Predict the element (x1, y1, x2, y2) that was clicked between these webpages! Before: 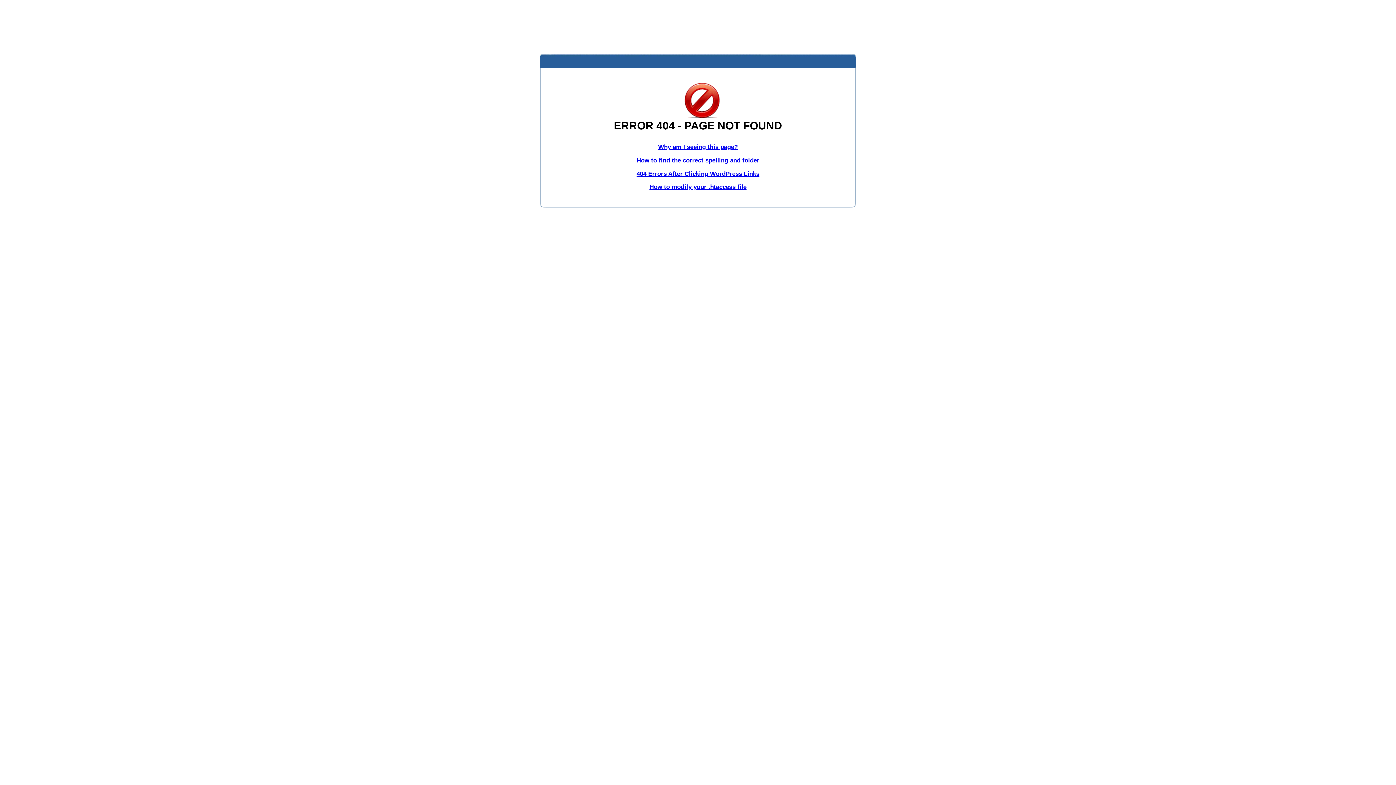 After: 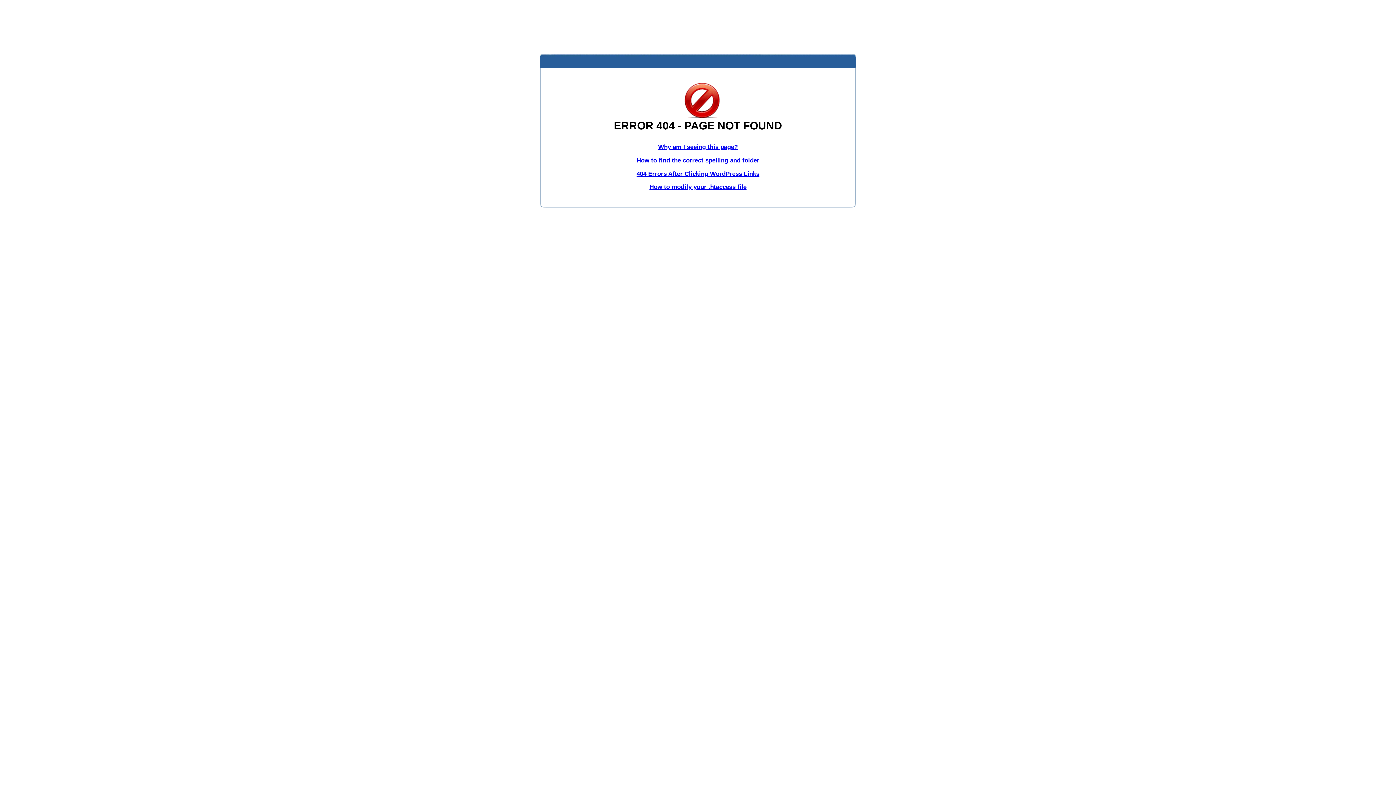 Action: label: How to find the correct spelling and folder bbox: (636, 156, 759, 163)